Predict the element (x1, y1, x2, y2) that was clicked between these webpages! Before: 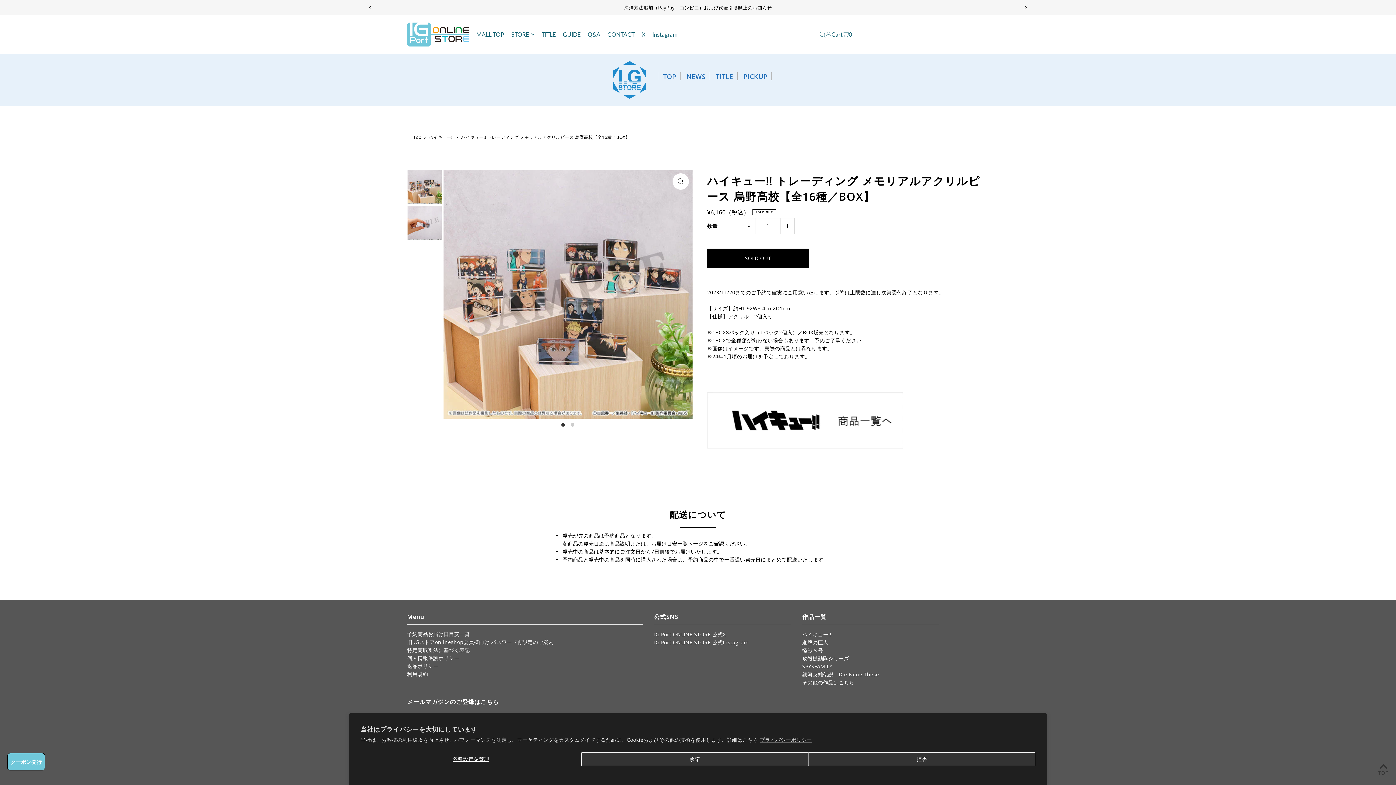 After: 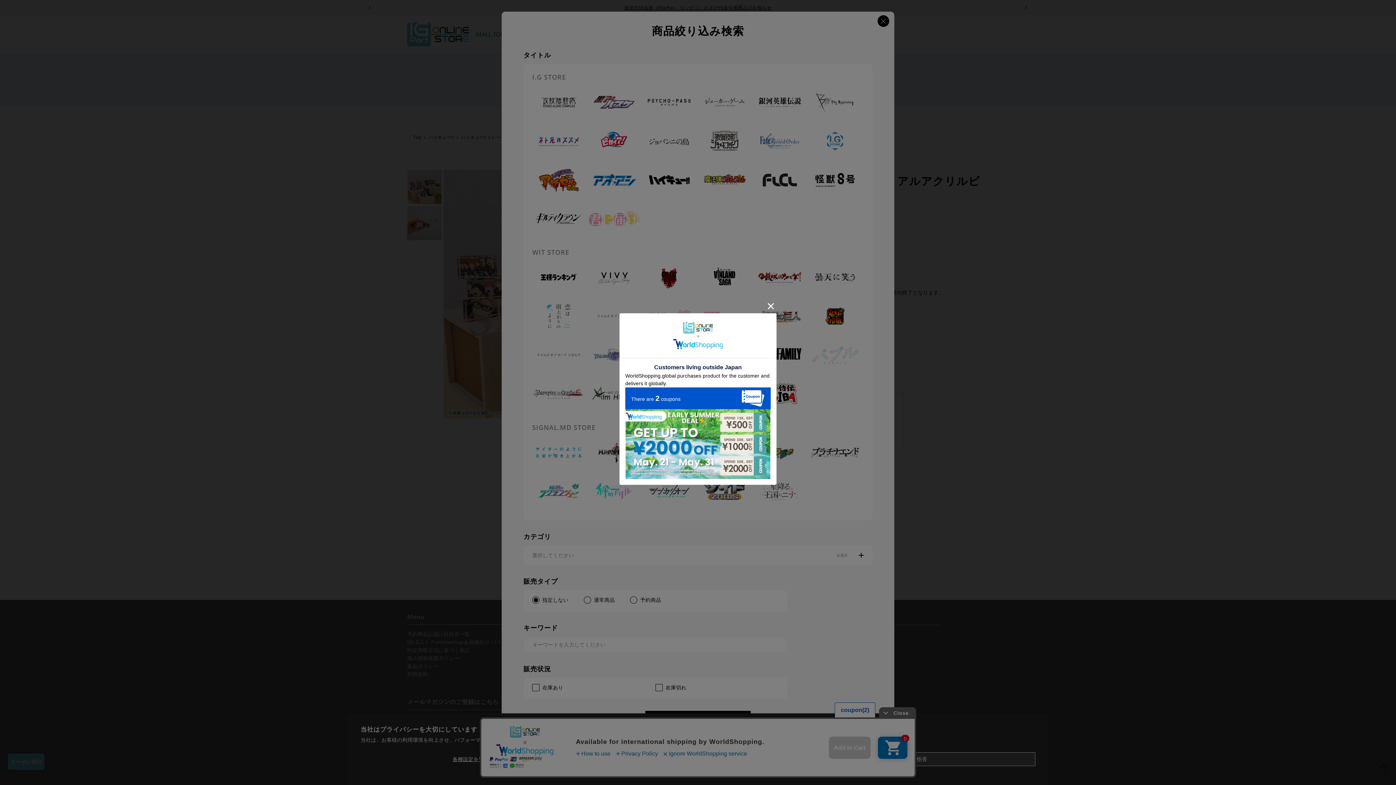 Action: bbox: (819, 31, 825, 37) label: Open Search